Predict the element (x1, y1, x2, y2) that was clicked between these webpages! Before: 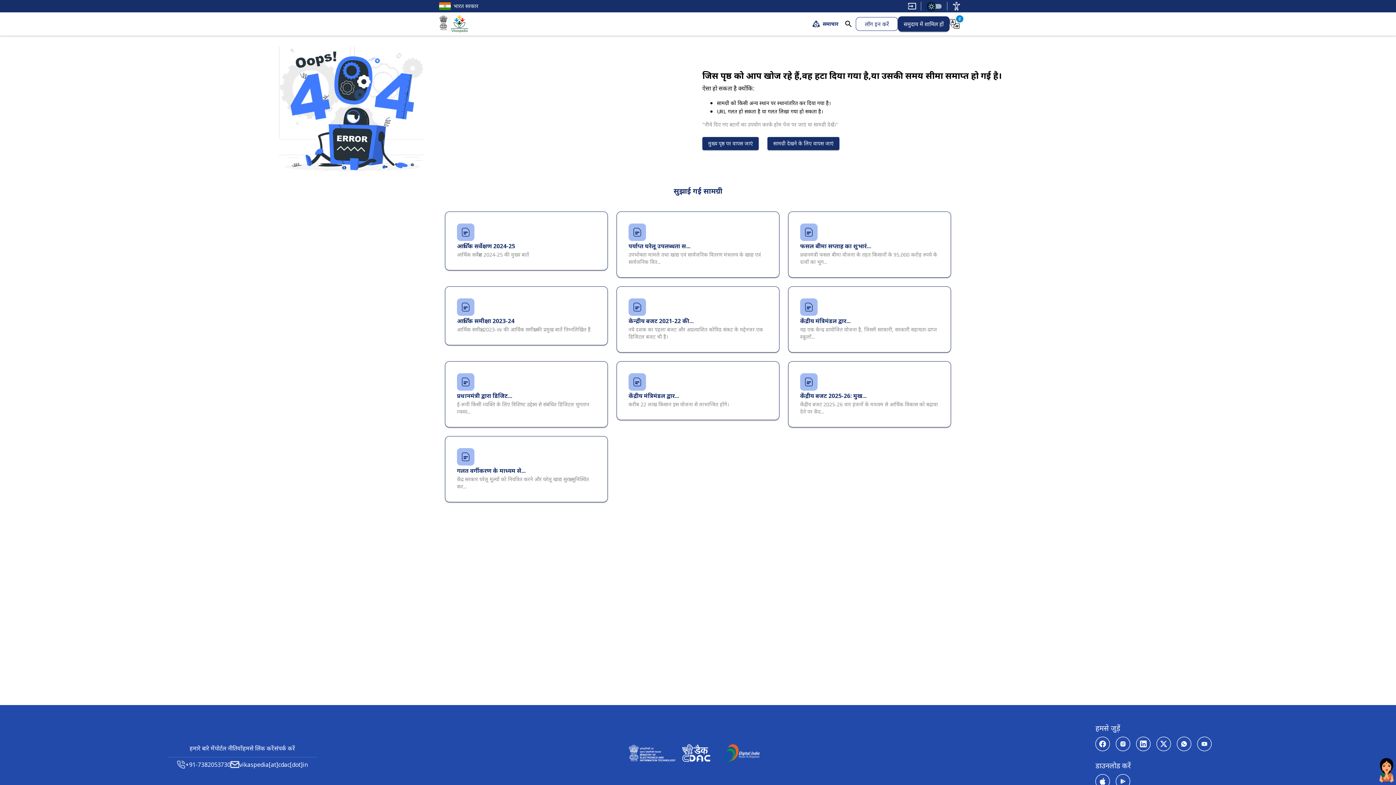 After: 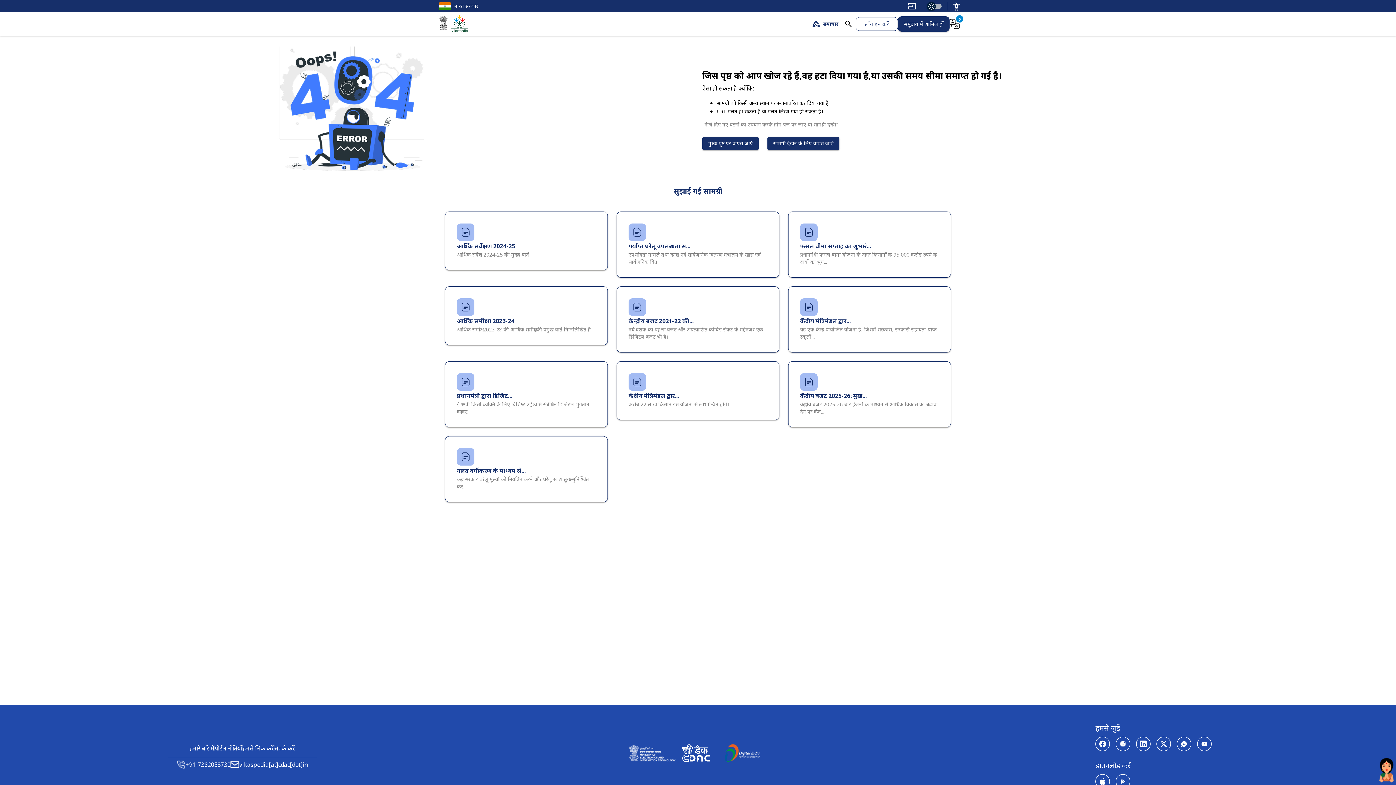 Action: label: Skip to Main Content bbox: (906, 0, 918, 12)